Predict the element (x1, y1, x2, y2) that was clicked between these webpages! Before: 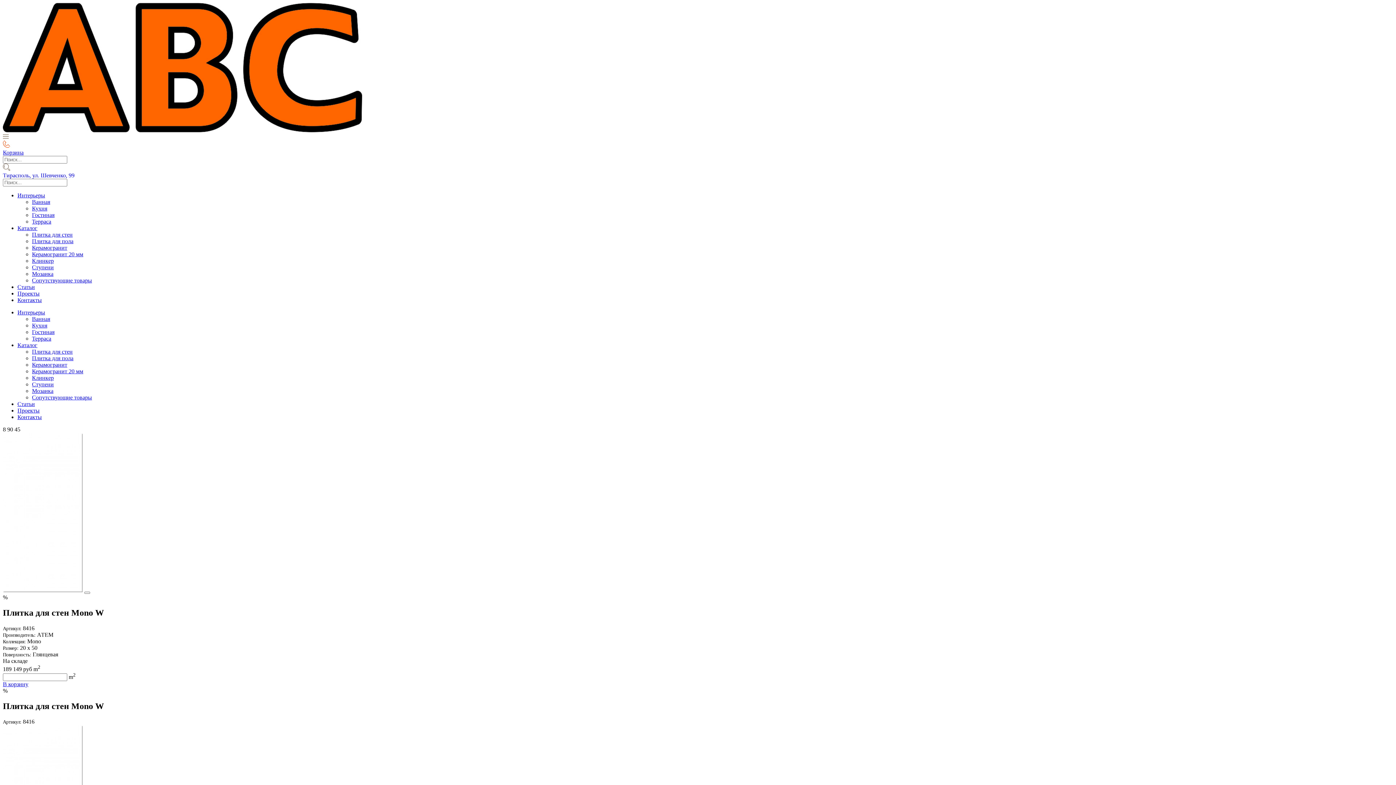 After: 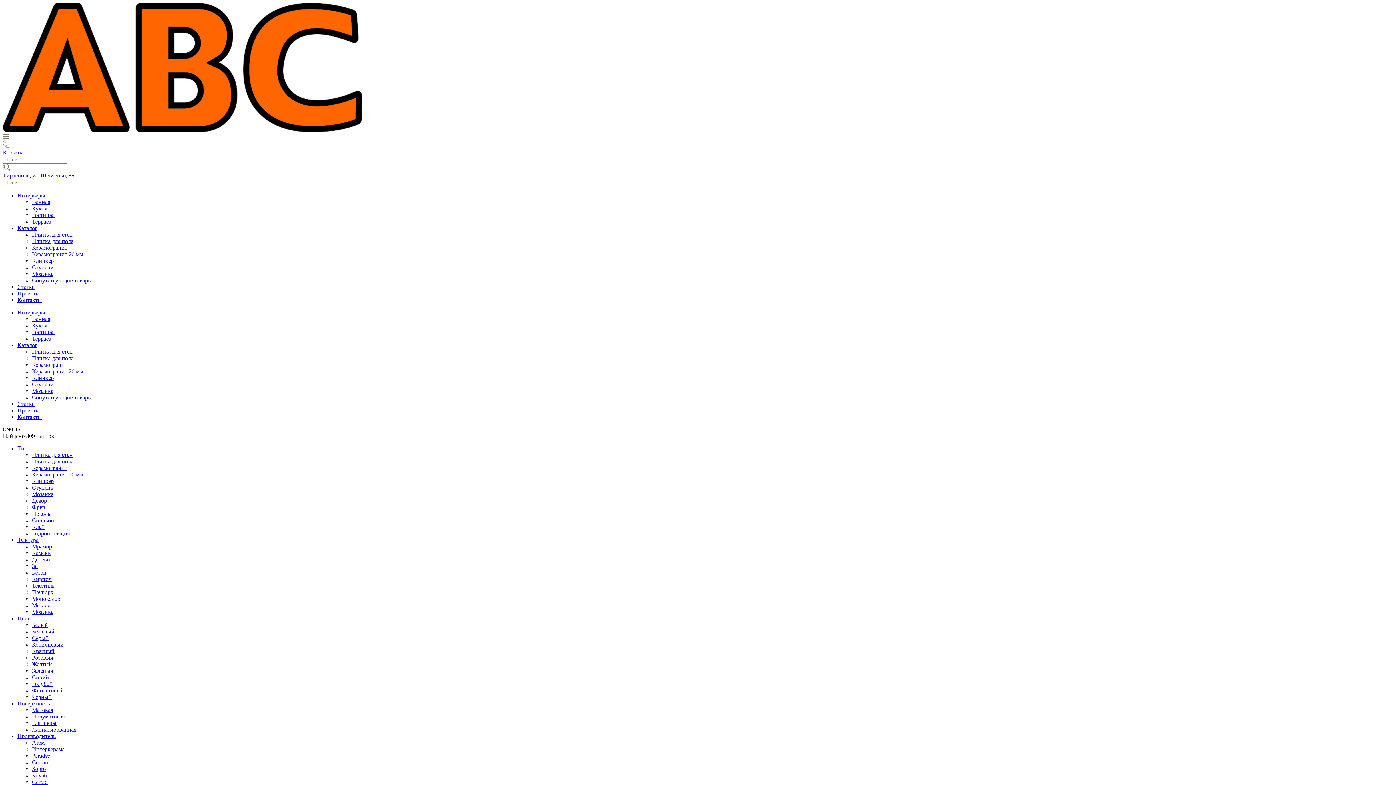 Action: bbox: (32, 355, 73, 361) label: Плитка для пола